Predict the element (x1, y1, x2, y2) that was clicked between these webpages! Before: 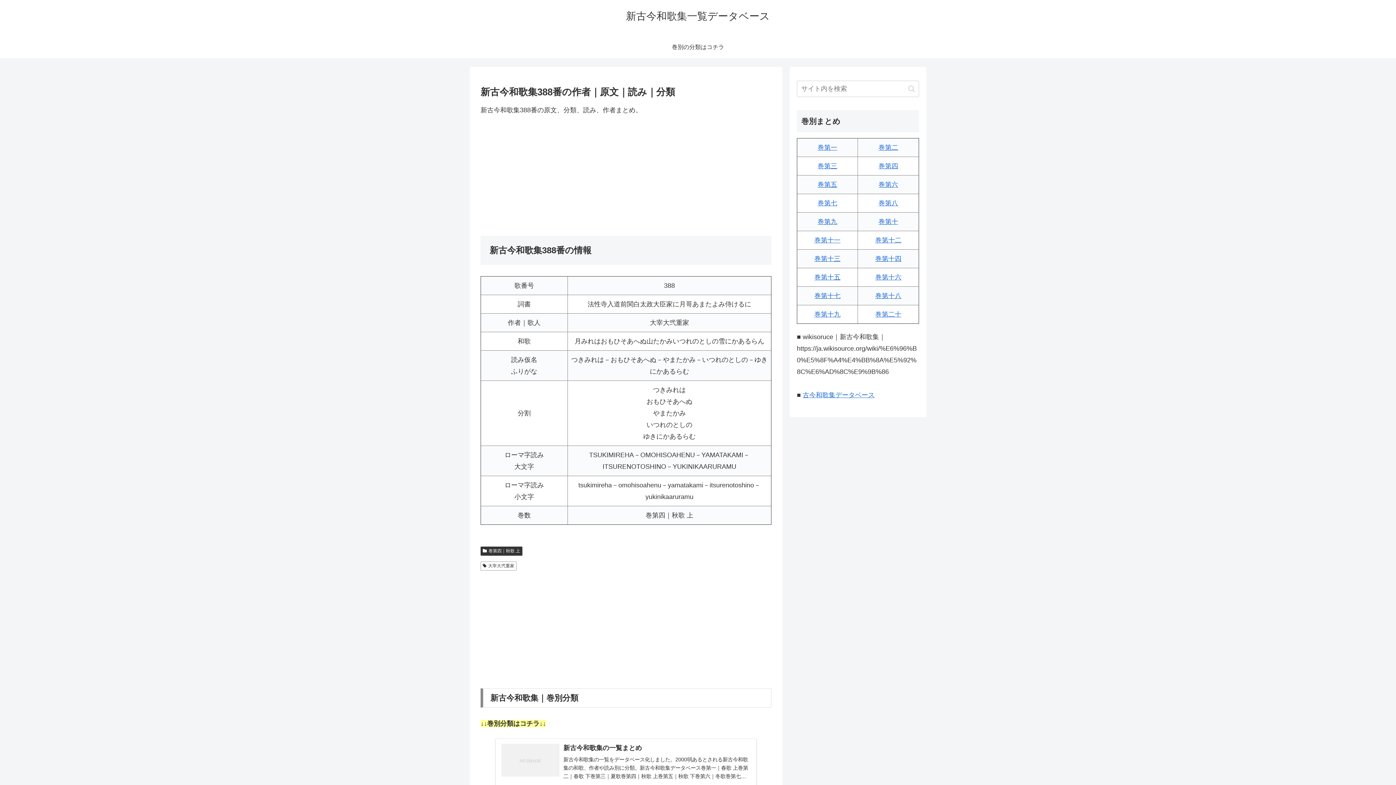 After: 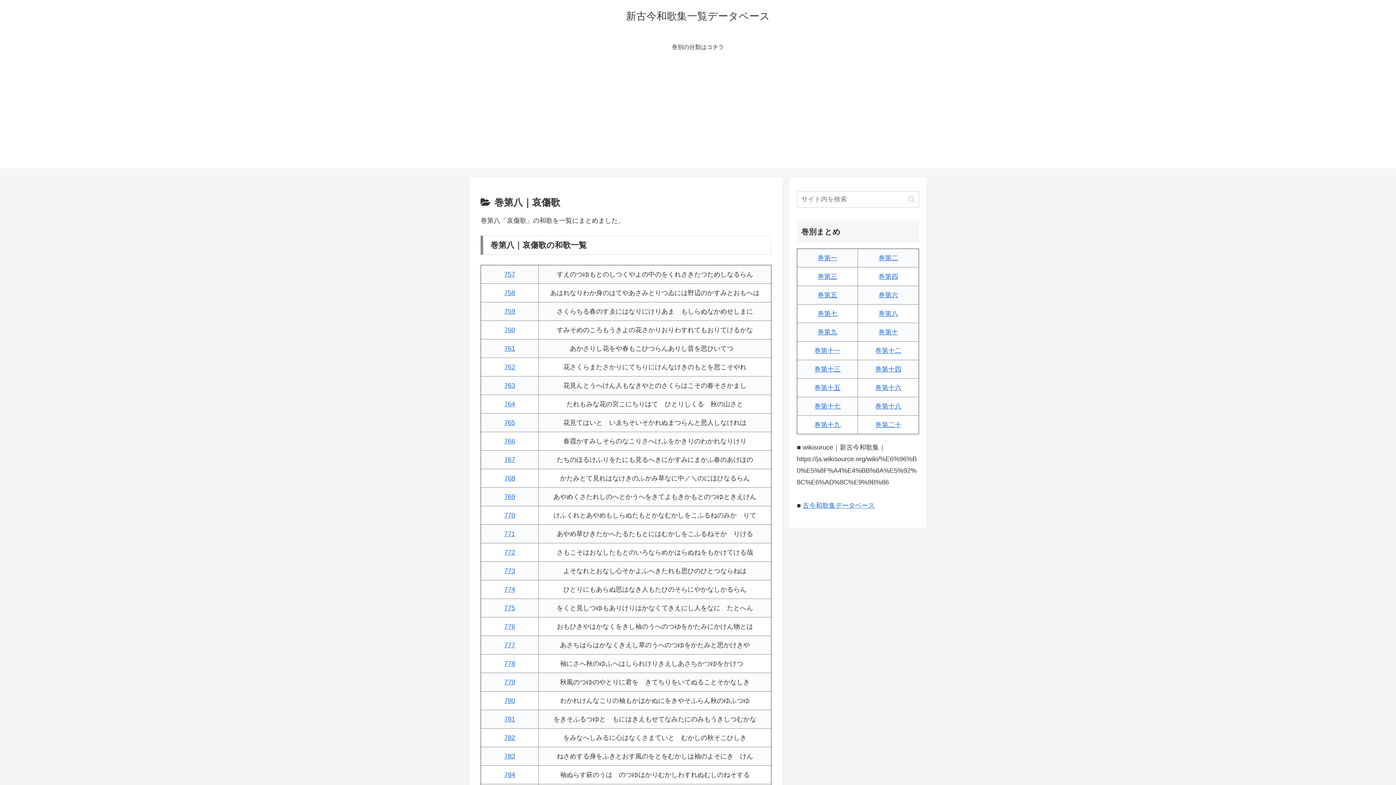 Action: label: 巻第八 bbox: (878, 199, 898, 206)